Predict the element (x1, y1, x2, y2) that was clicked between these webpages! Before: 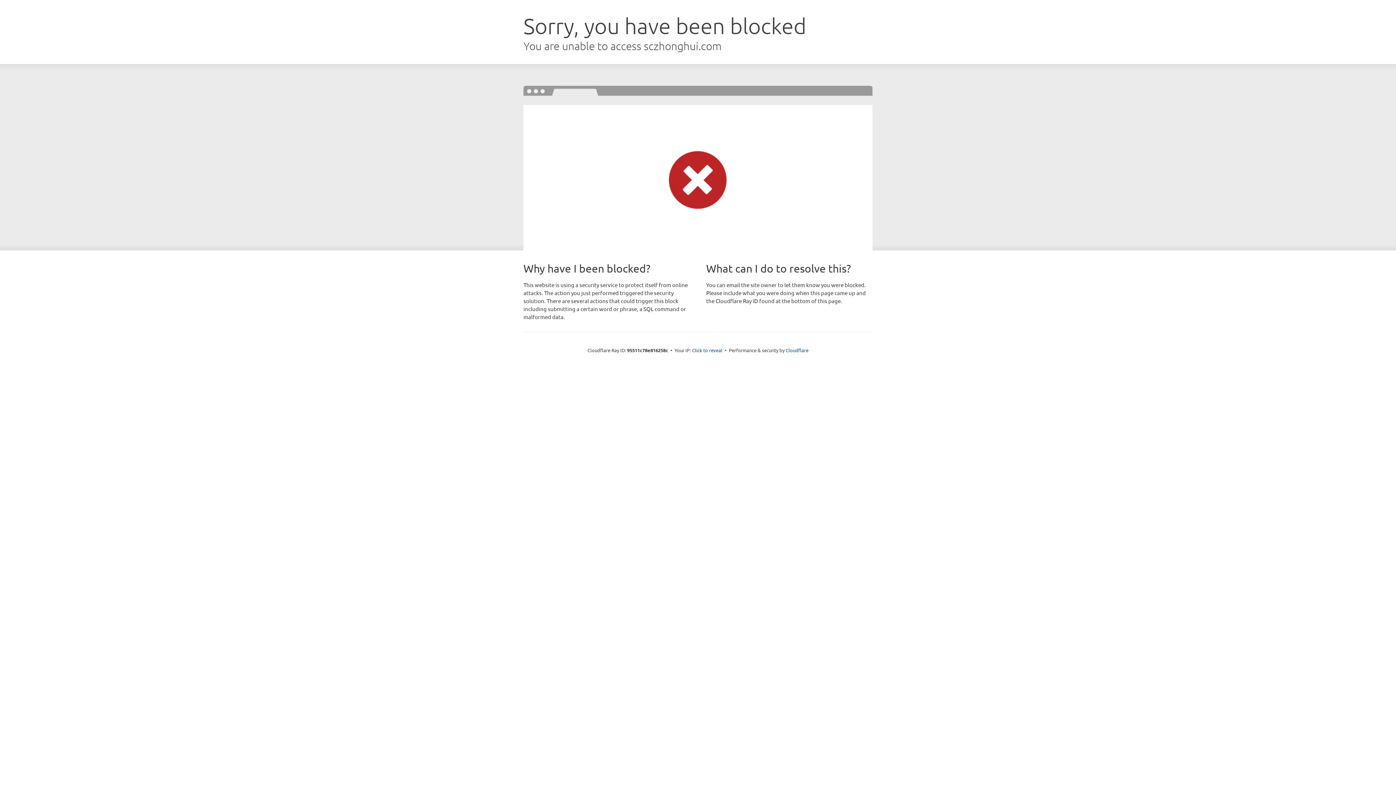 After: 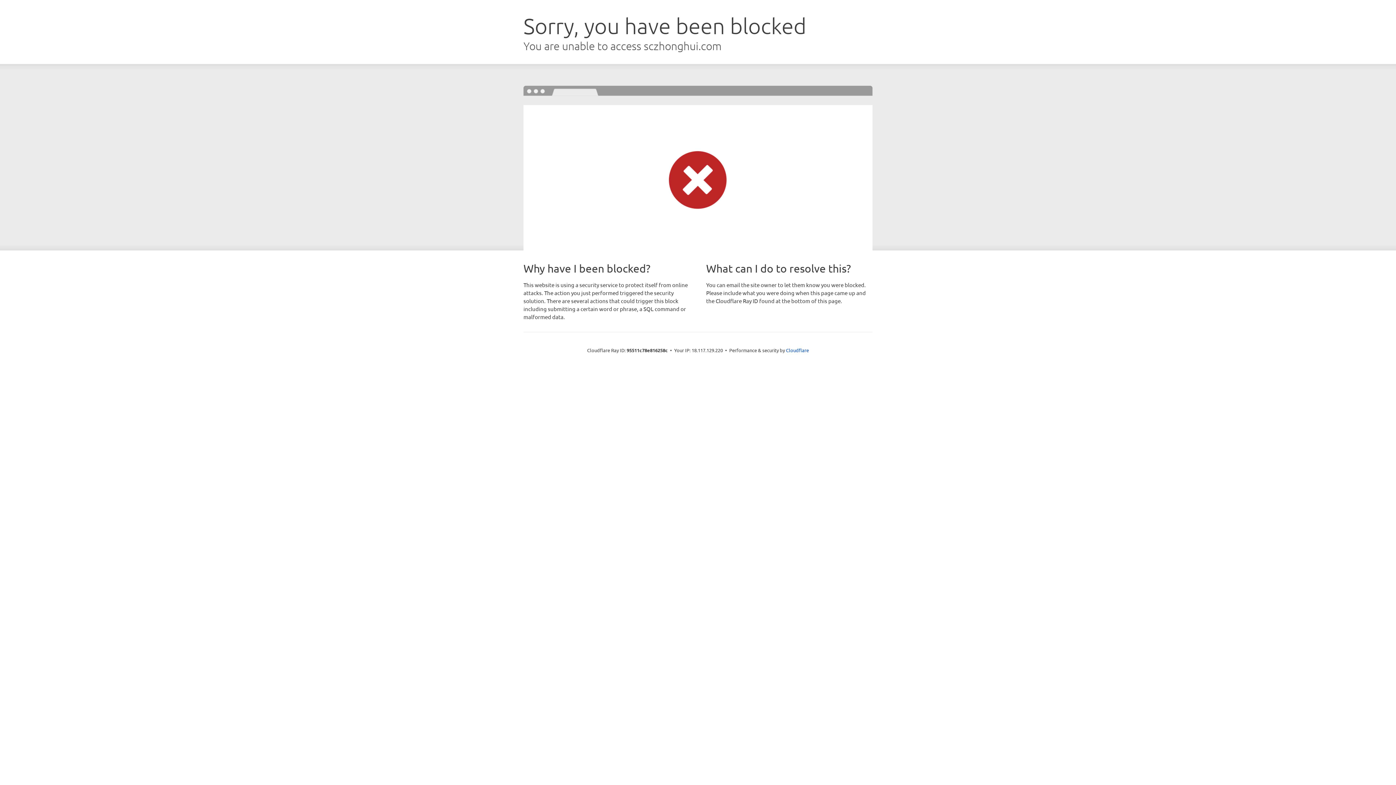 Action: bbox: (692, 346, 722, 353) label: Click to reveal